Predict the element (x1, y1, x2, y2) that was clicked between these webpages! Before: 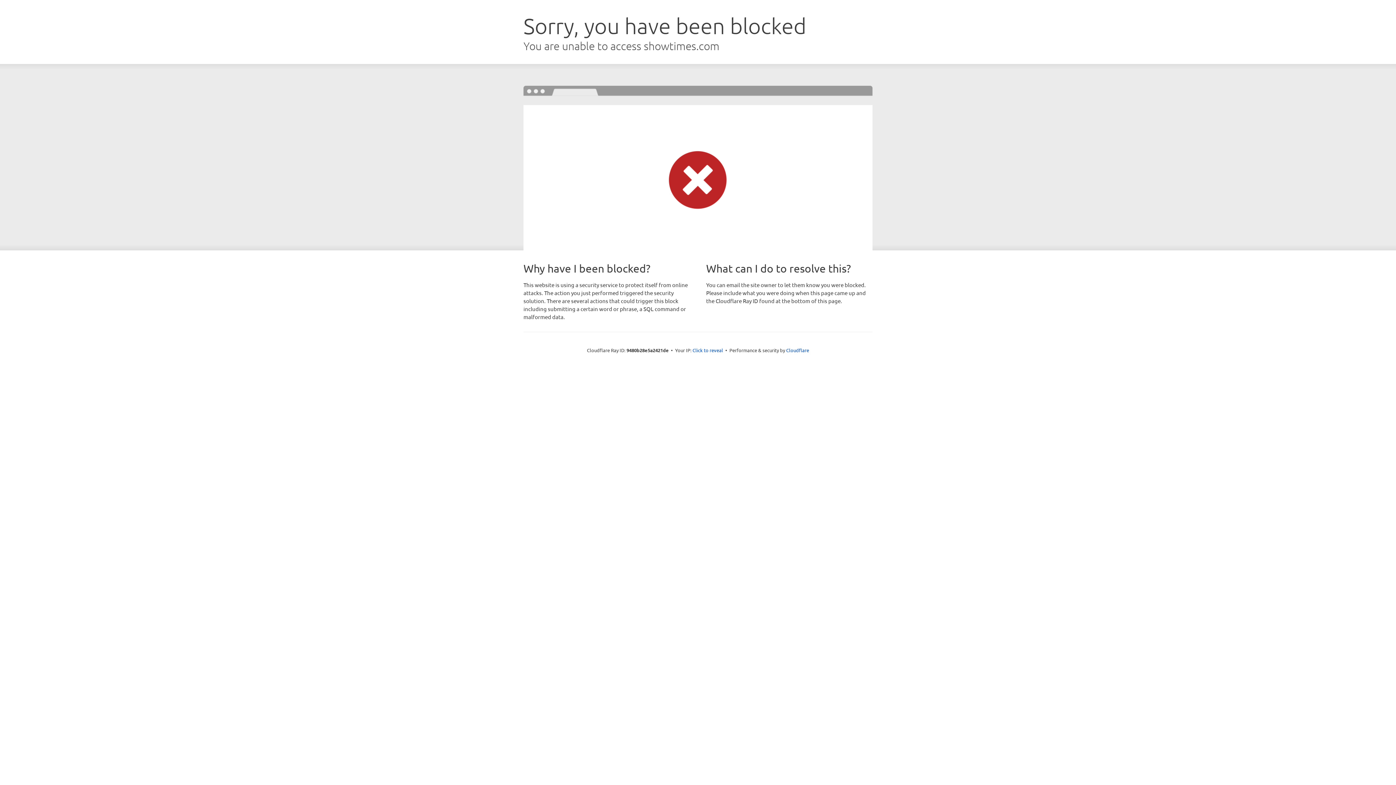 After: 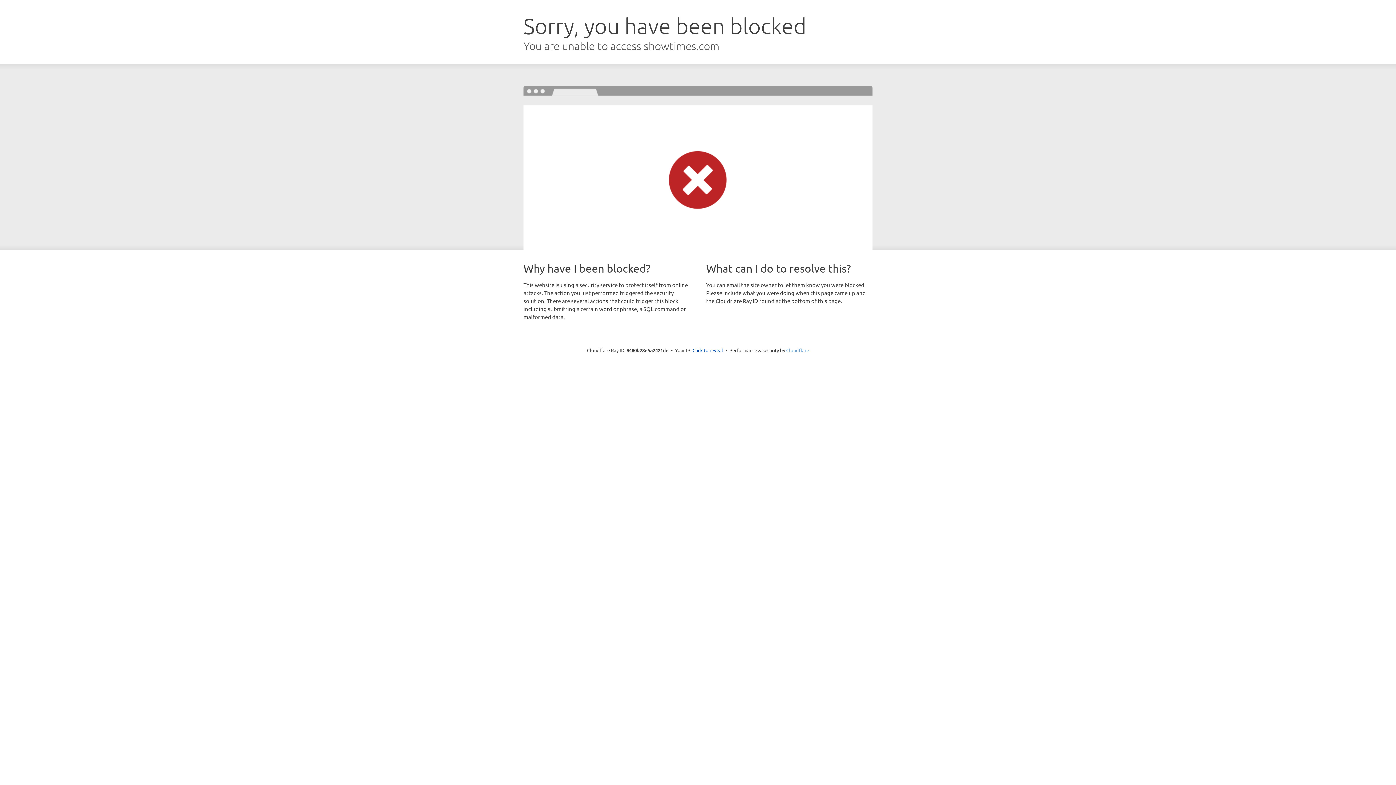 Action: label: Cloudflare bbox: (786, 347, 809, 353)